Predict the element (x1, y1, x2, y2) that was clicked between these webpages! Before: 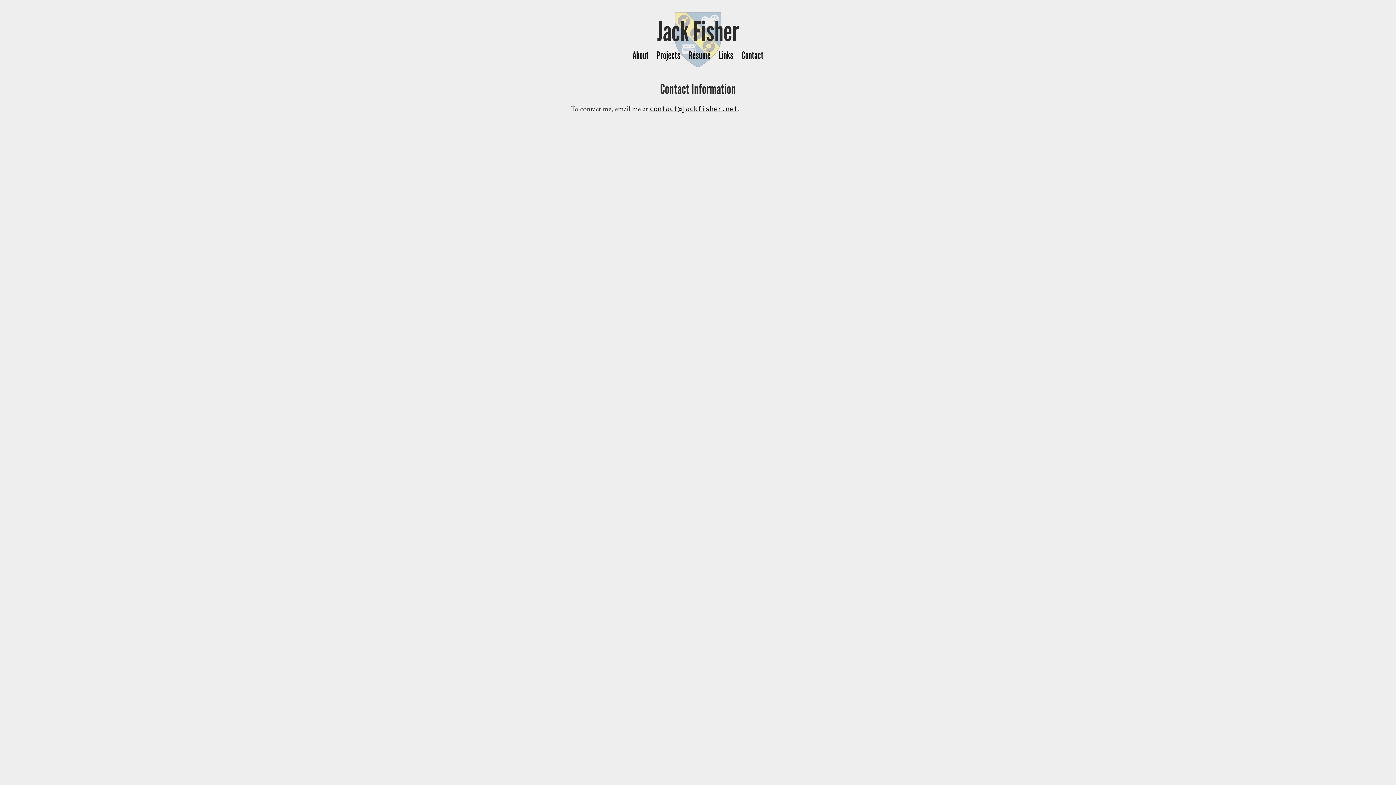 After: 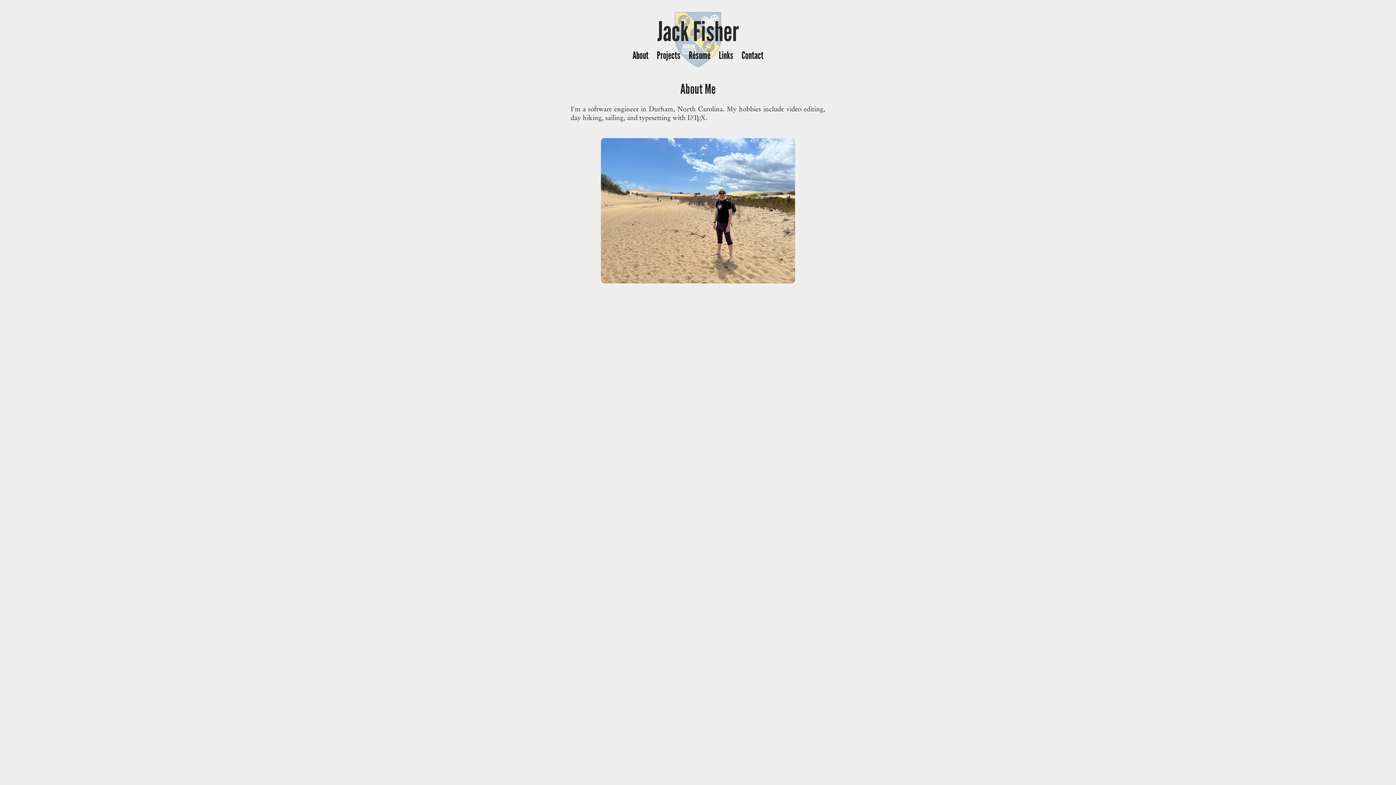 Action: bbox: (632, 49, 648, 61) label: About